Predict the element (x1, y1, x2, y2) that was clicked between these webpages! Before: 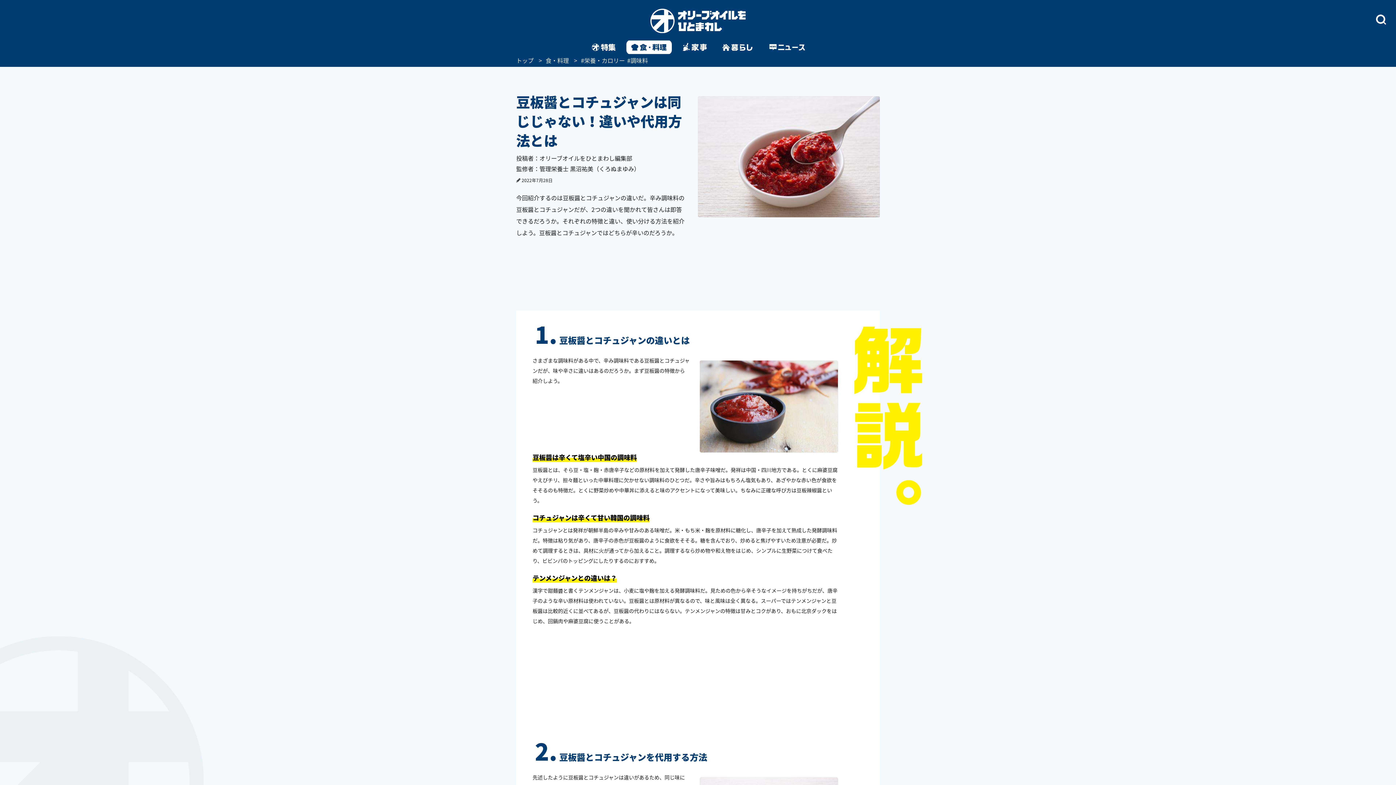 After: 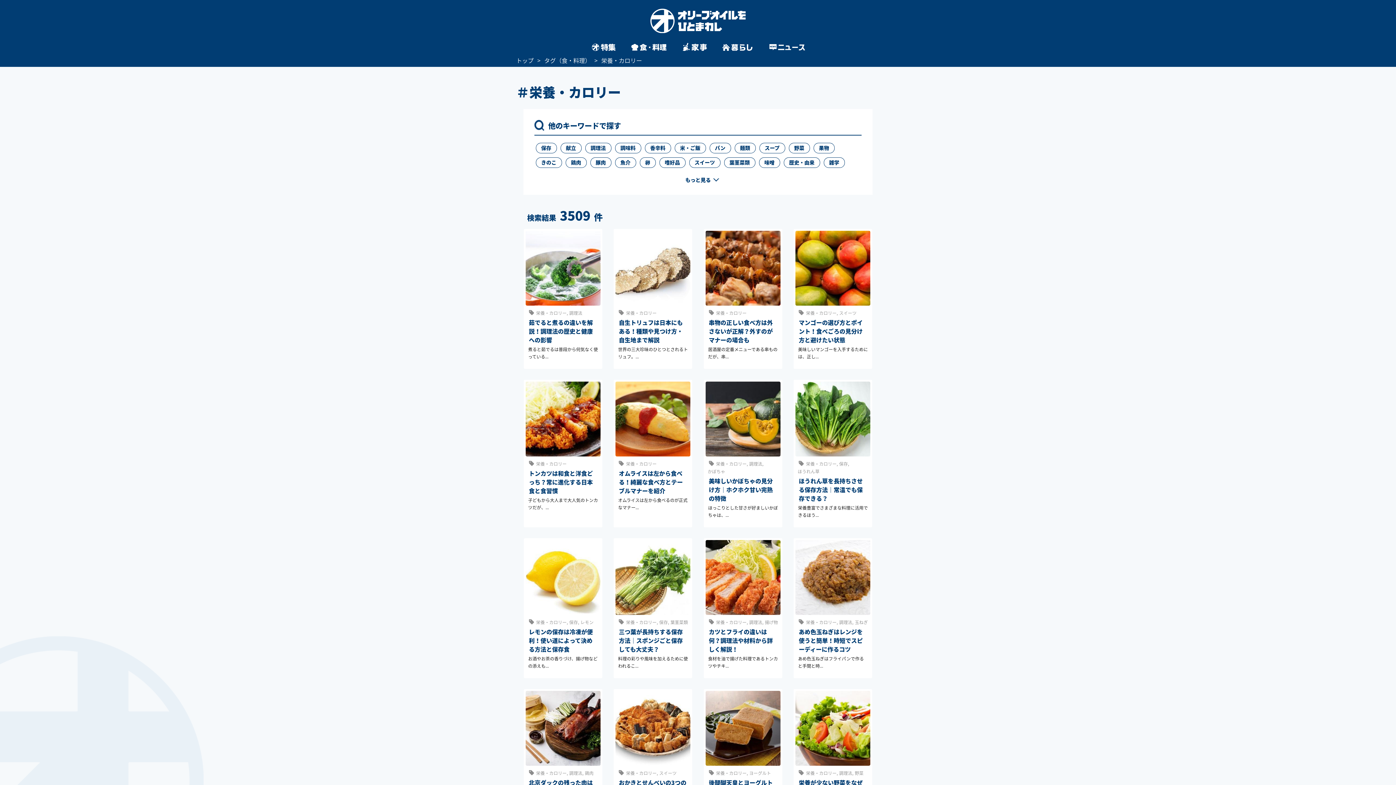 Action: bbox: (581, 56, 627, 64) label: #栄養・カロリー